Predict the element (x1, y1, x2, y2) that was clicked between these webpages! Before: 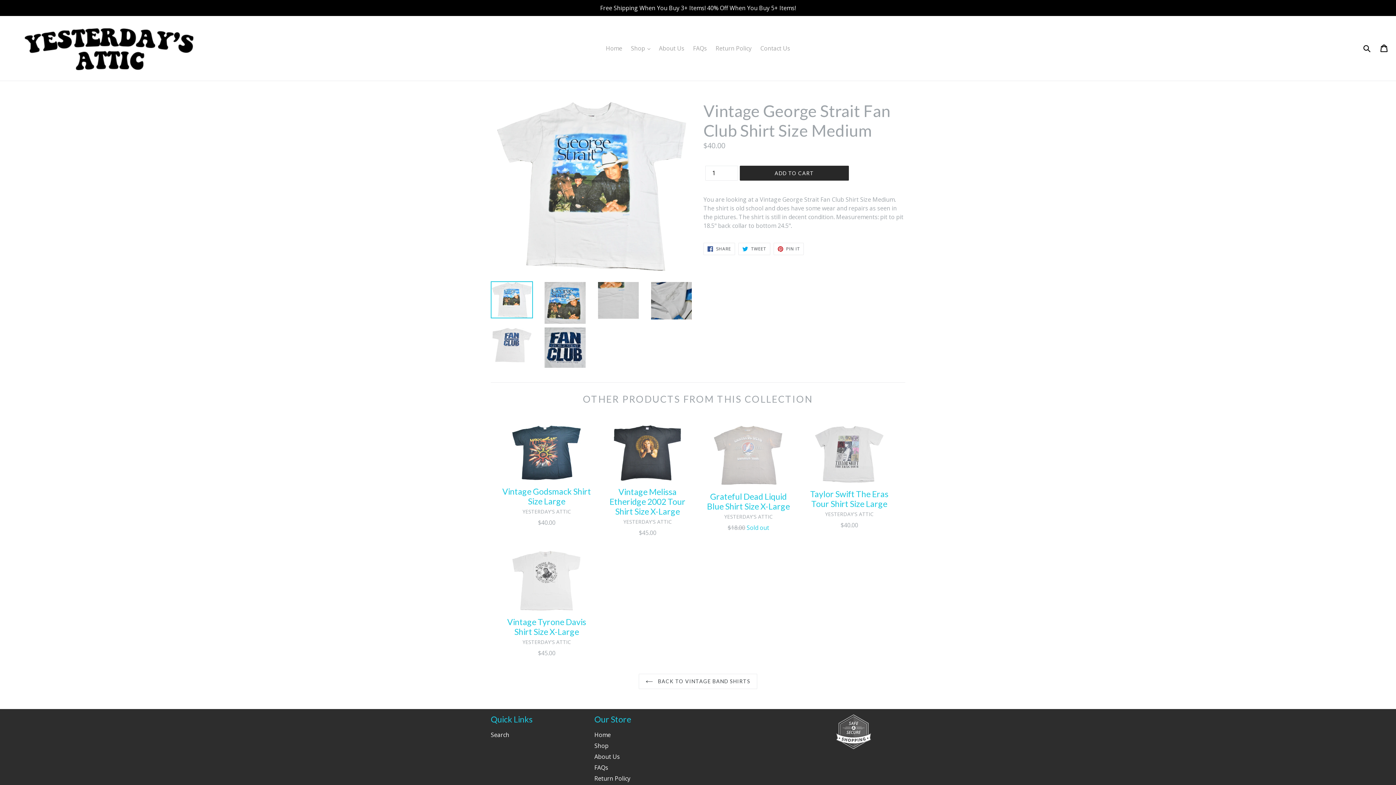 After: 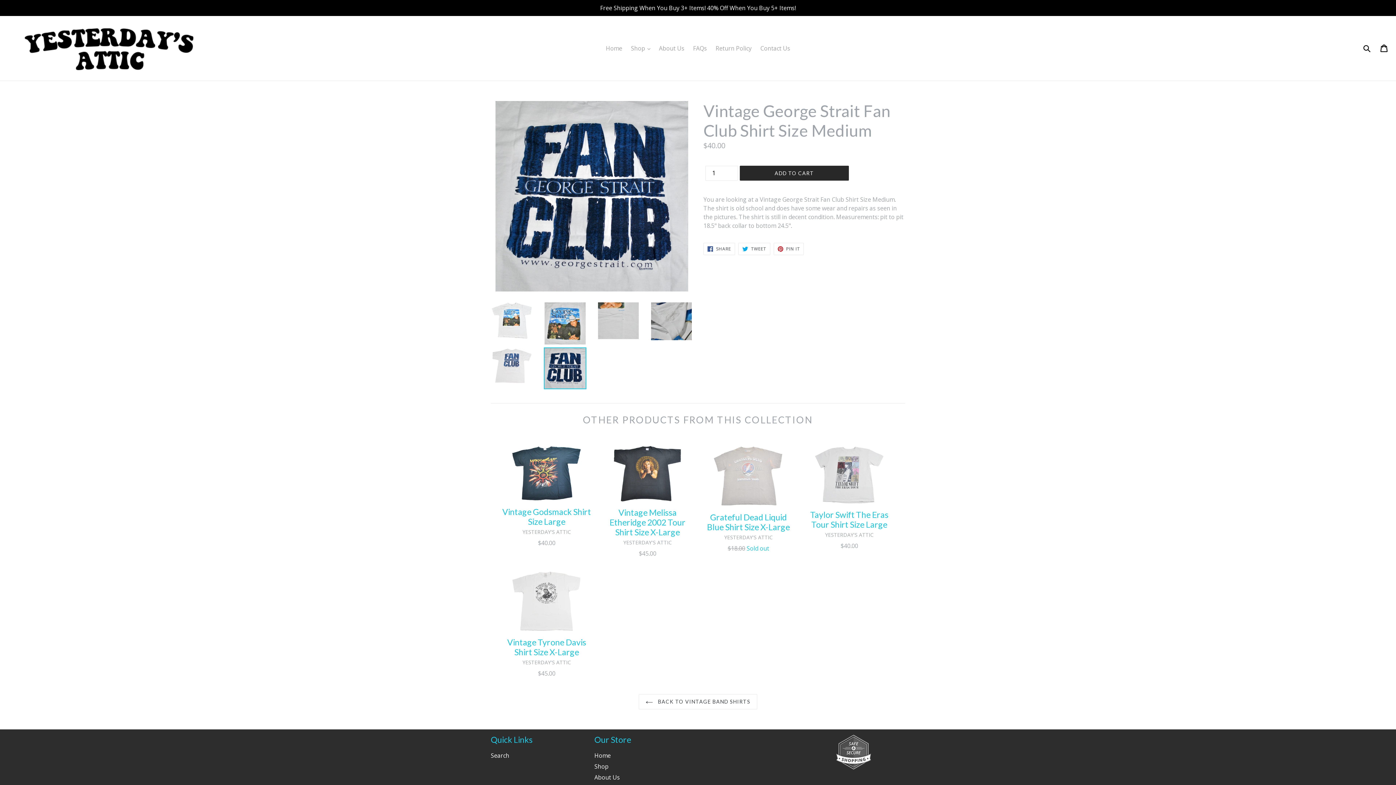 Action: bbox: (544, 326, 586, 368)